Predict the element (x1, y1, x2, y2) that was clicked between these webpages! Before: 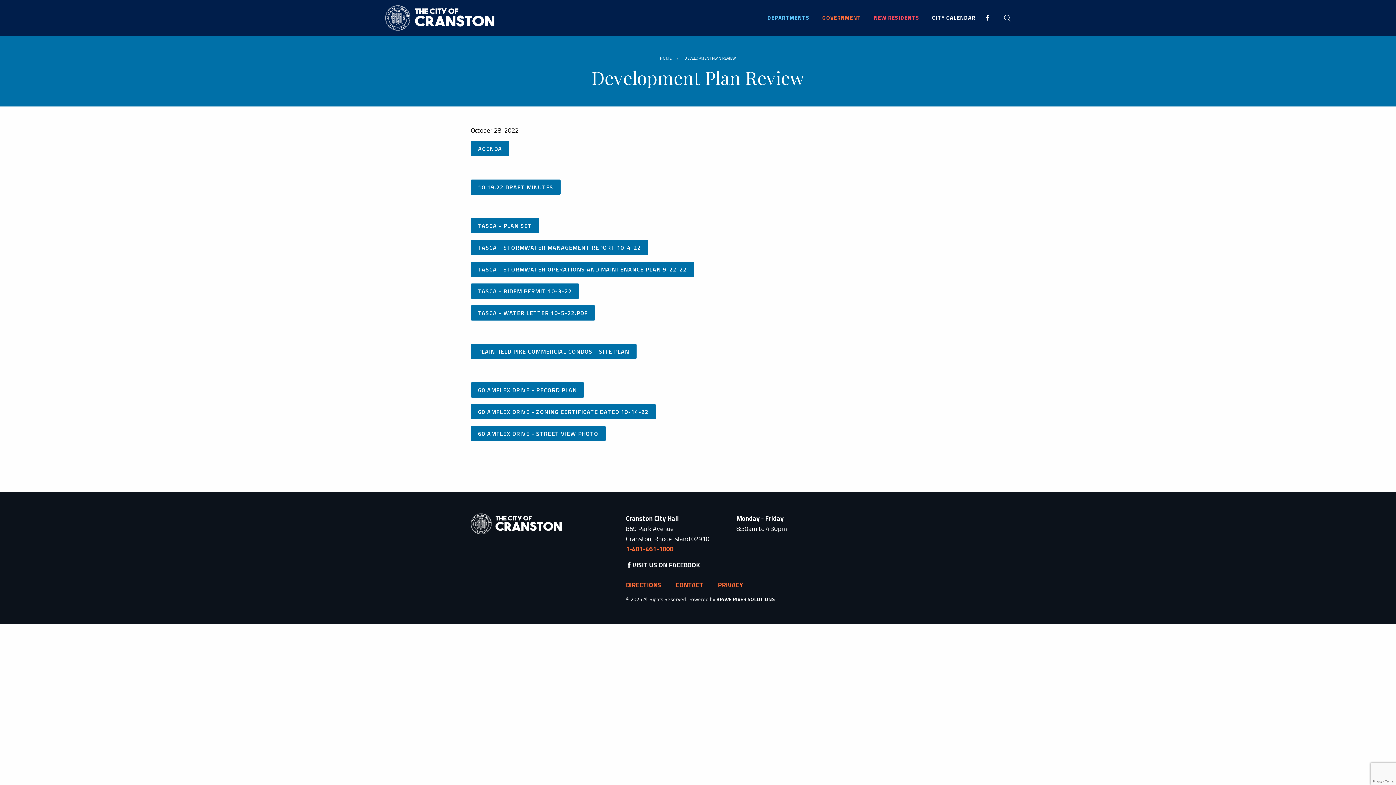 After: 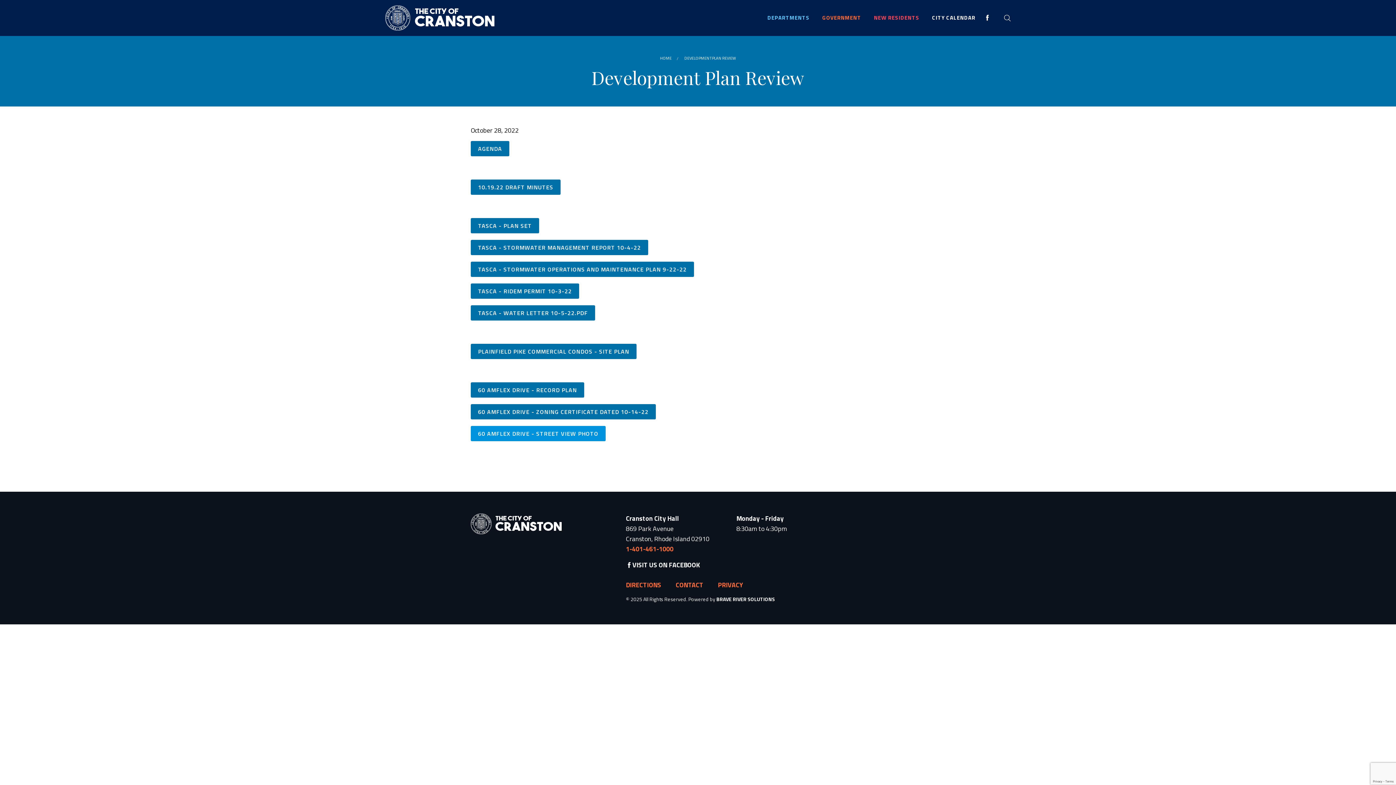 Action: label: 60 AMFLEX DRIVE - STREET VIEW PHOTO bbox: (470, 426, 605, 441)